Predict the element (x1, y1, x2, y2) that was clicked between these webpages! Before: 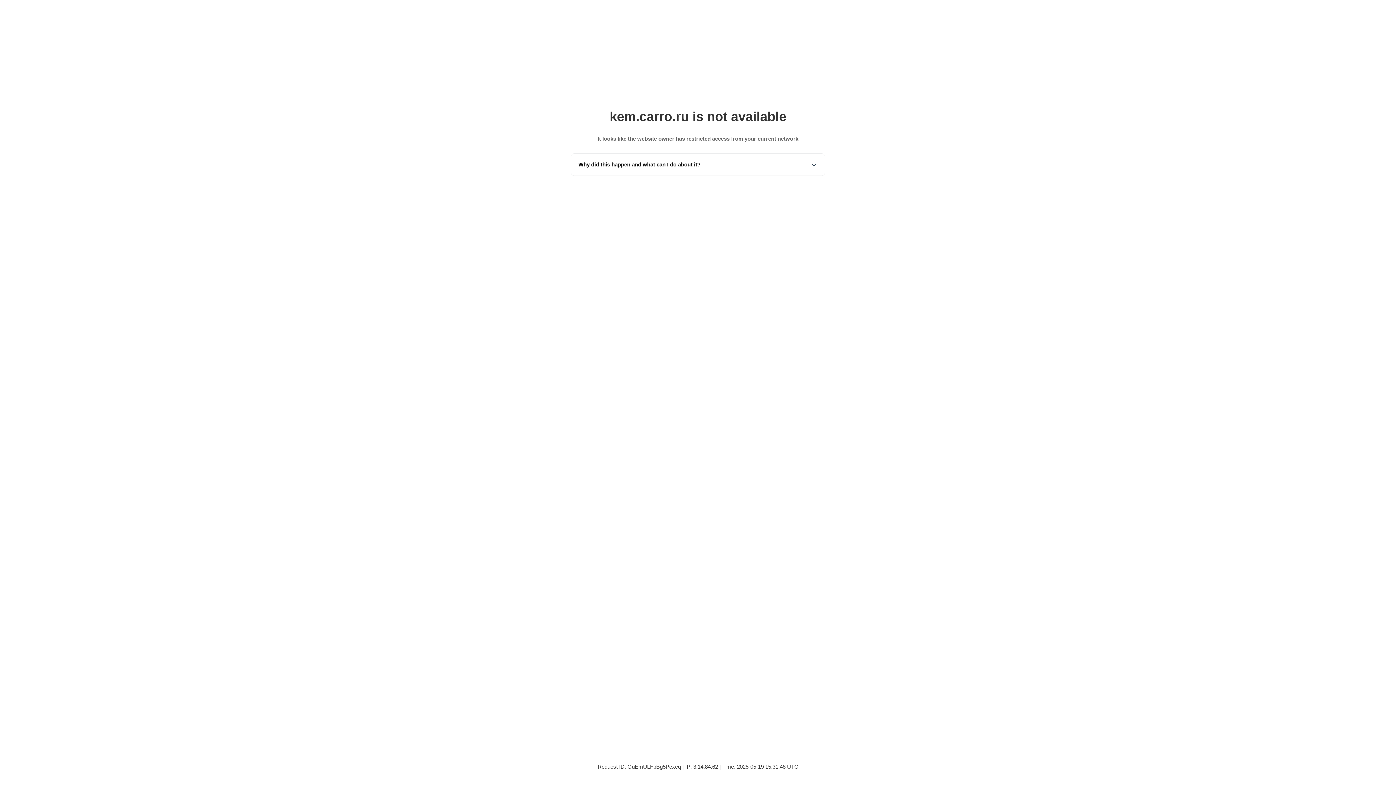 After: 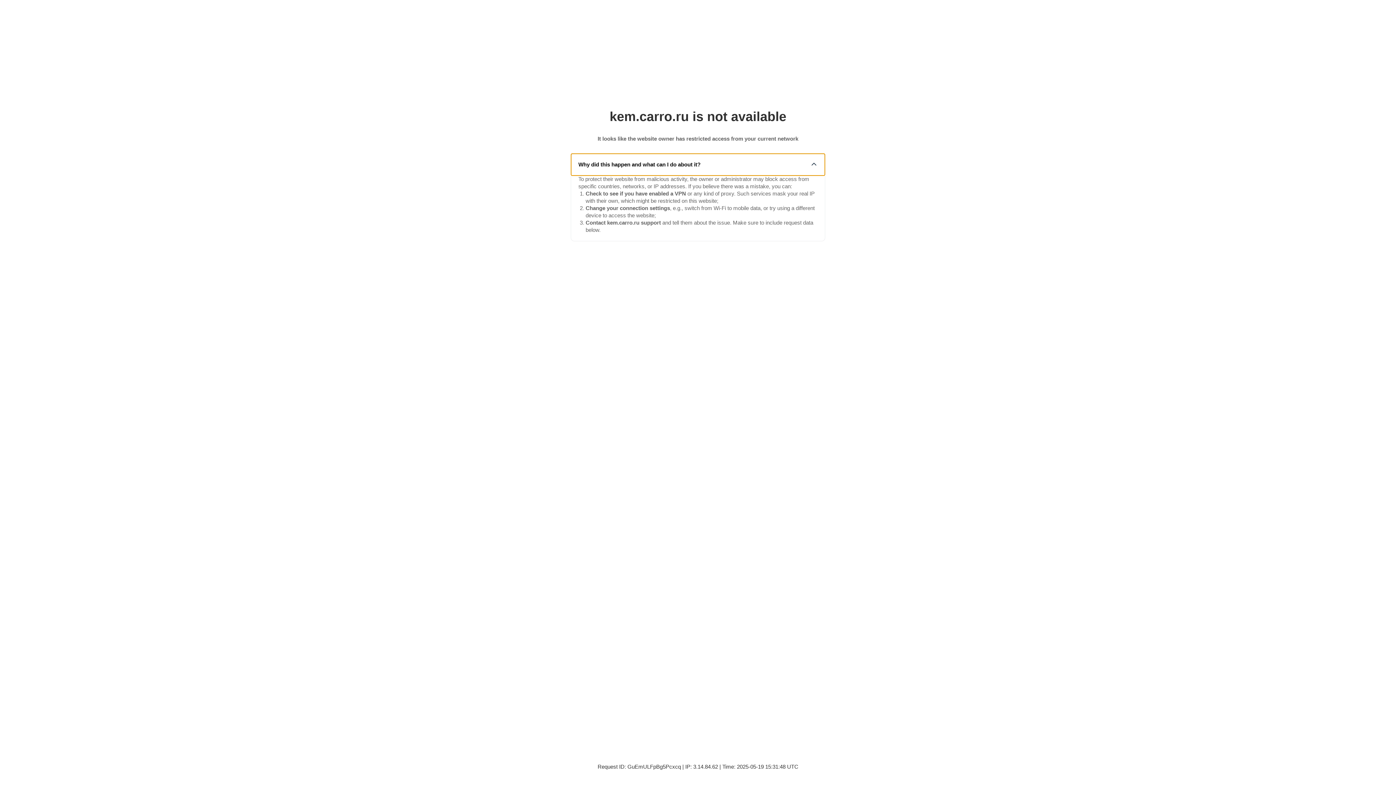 Action: label: Why did this happen and what can I do about it? bbox: (571, 153, 825, 175)